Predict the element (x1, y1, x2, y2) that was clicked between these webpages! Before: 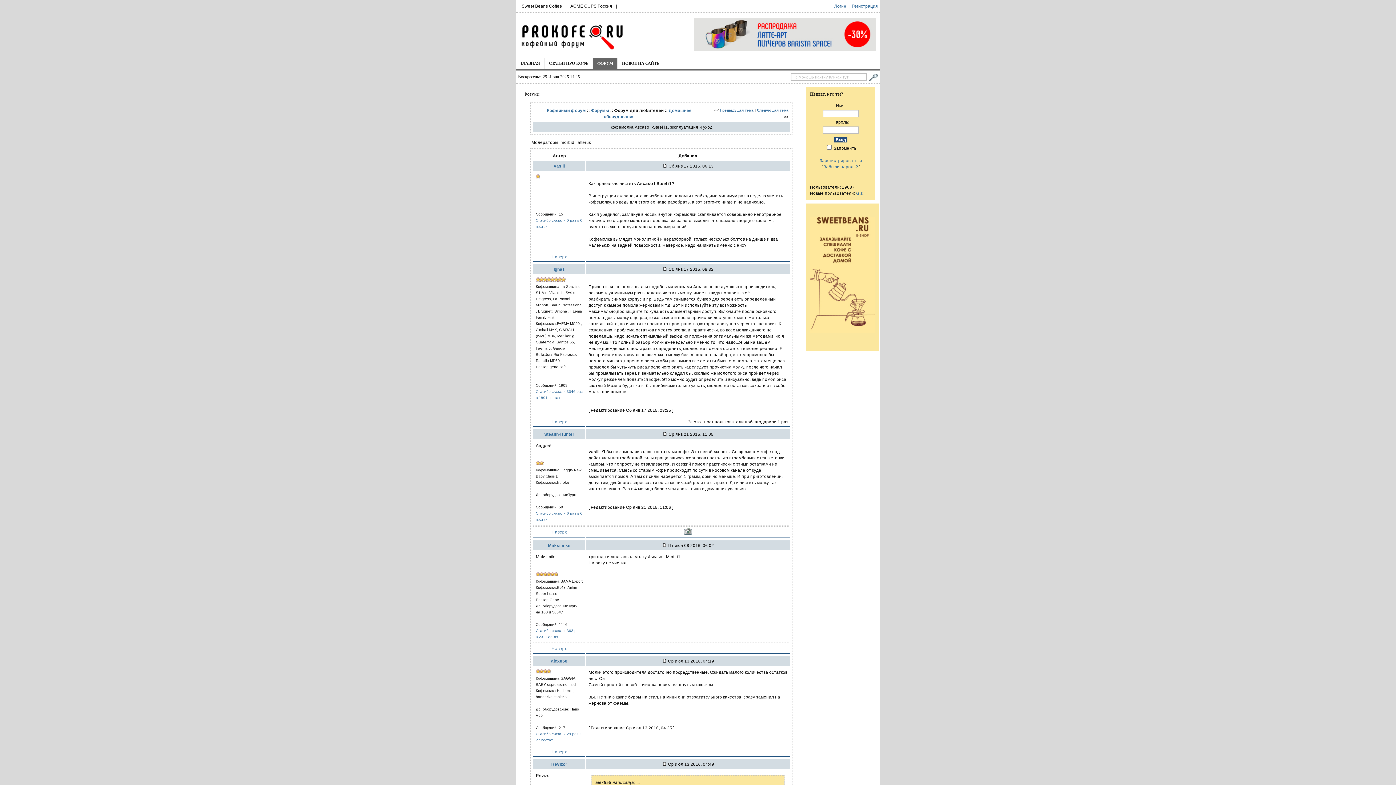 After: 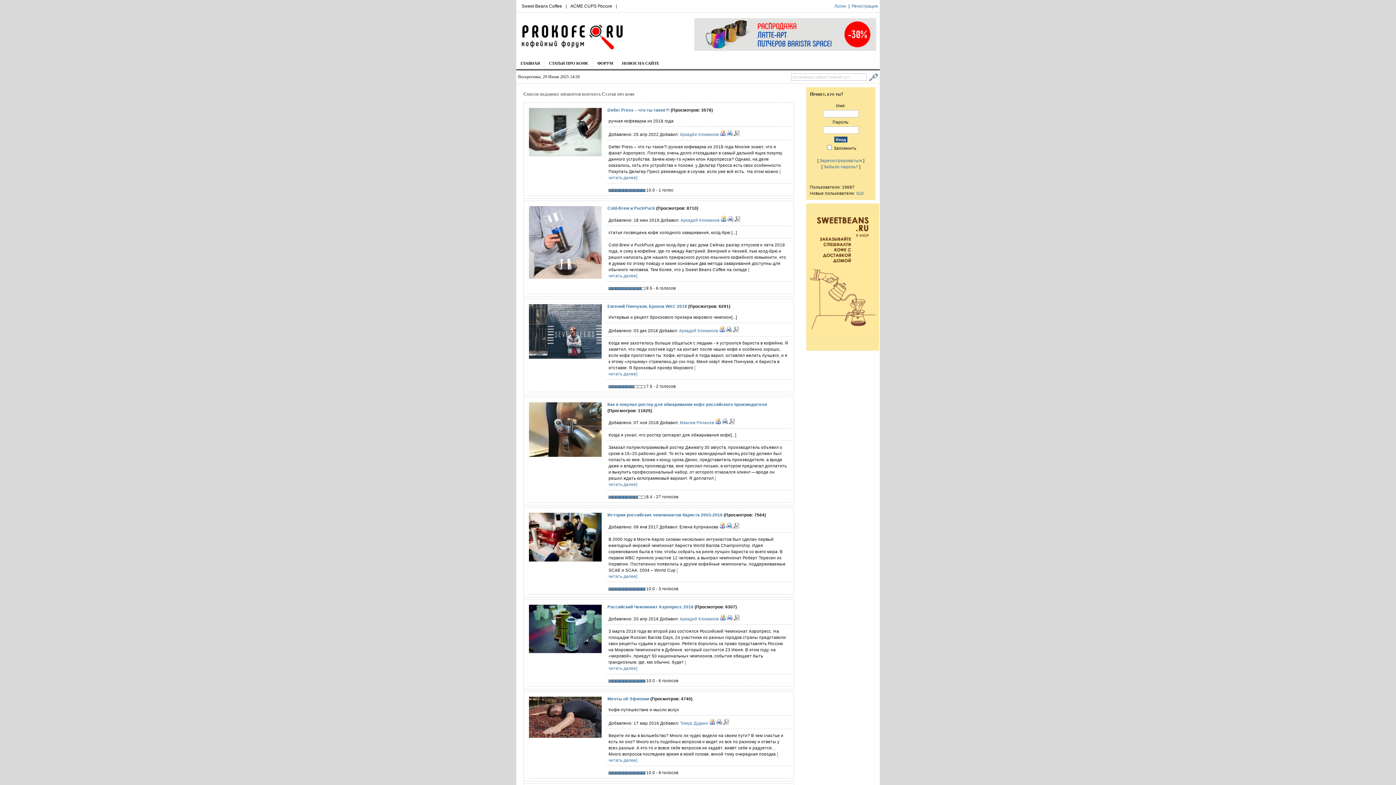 Action: label: СТАТЬИ ПРО КОФЕ bbox: (544, 57, 592, 69)